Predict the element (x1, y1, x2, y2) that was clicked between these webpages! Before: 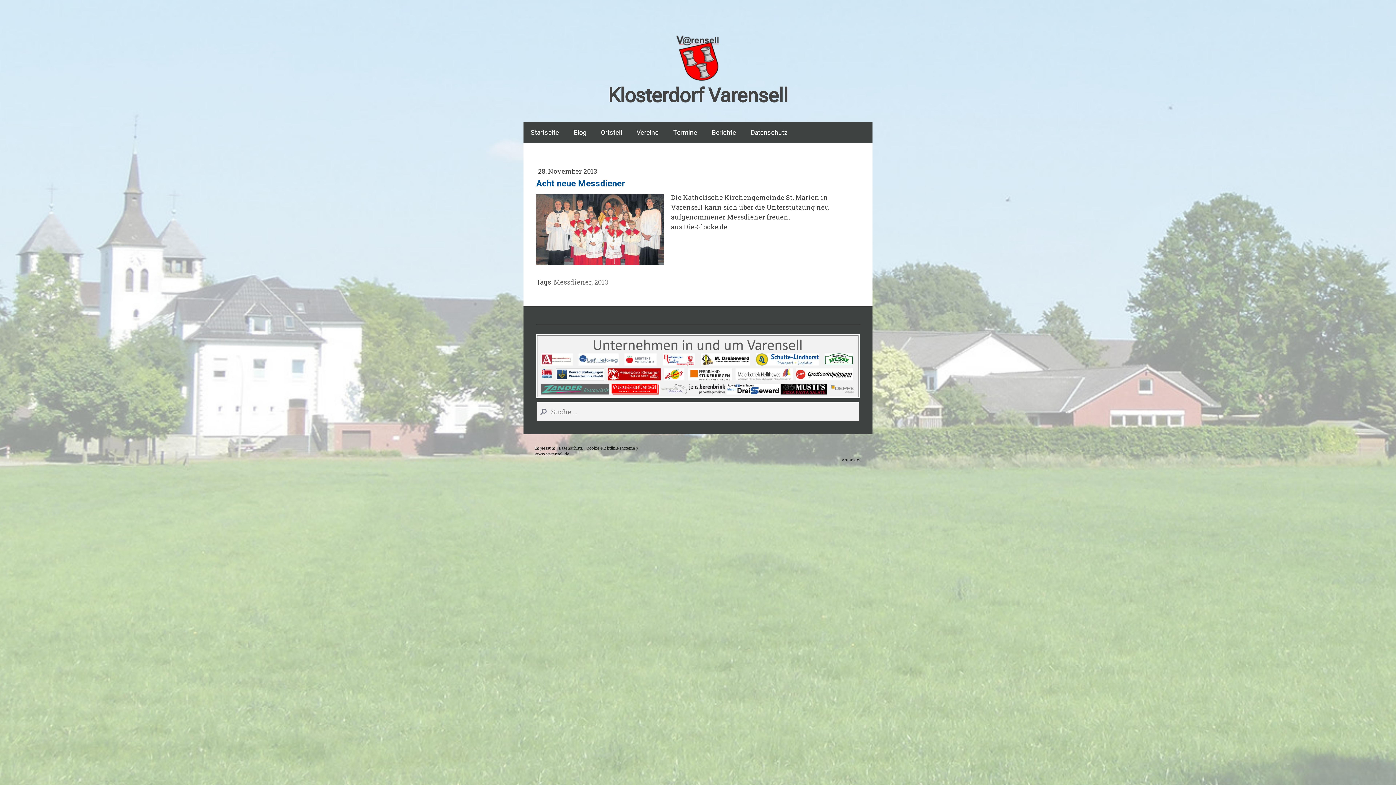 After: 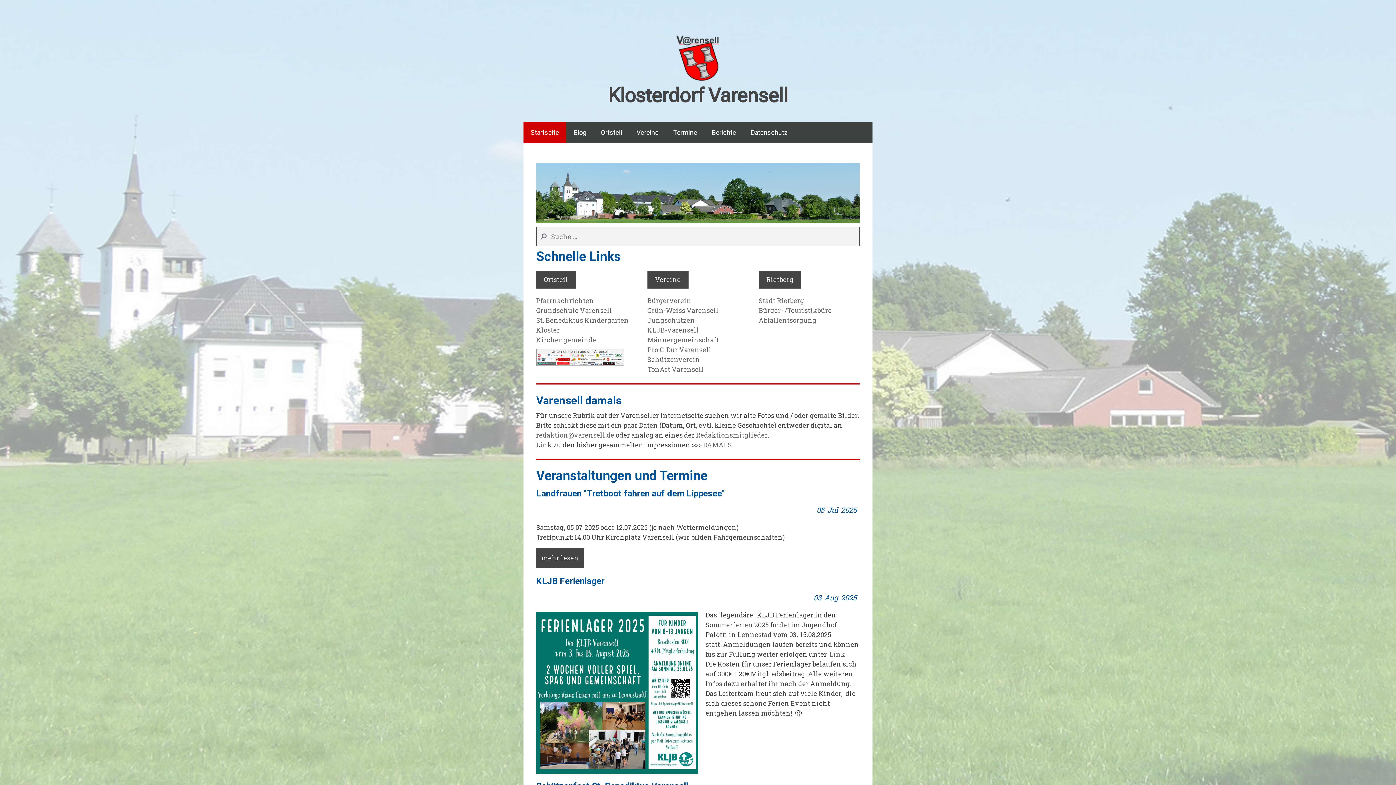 Action: label: Startseite bbox: (523, 122, 566, 142)